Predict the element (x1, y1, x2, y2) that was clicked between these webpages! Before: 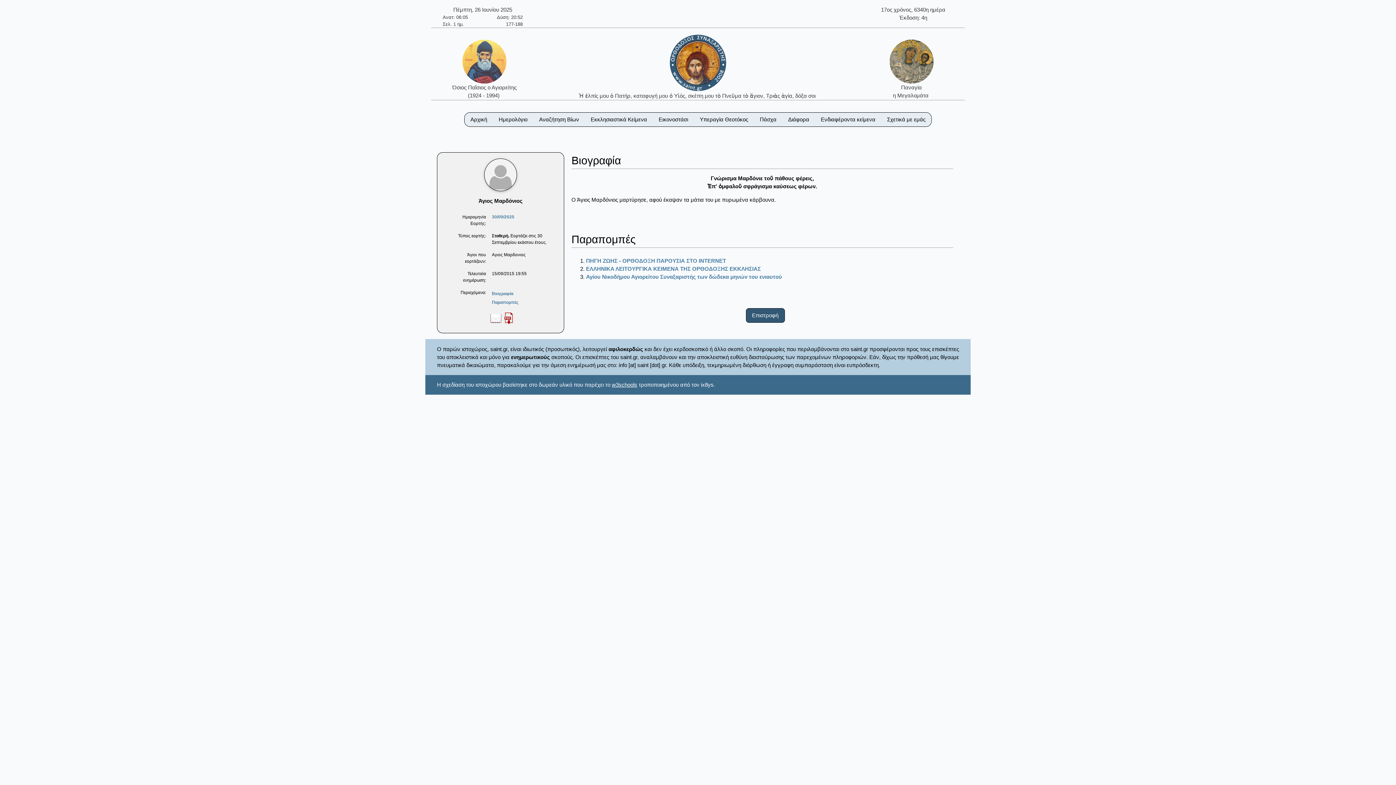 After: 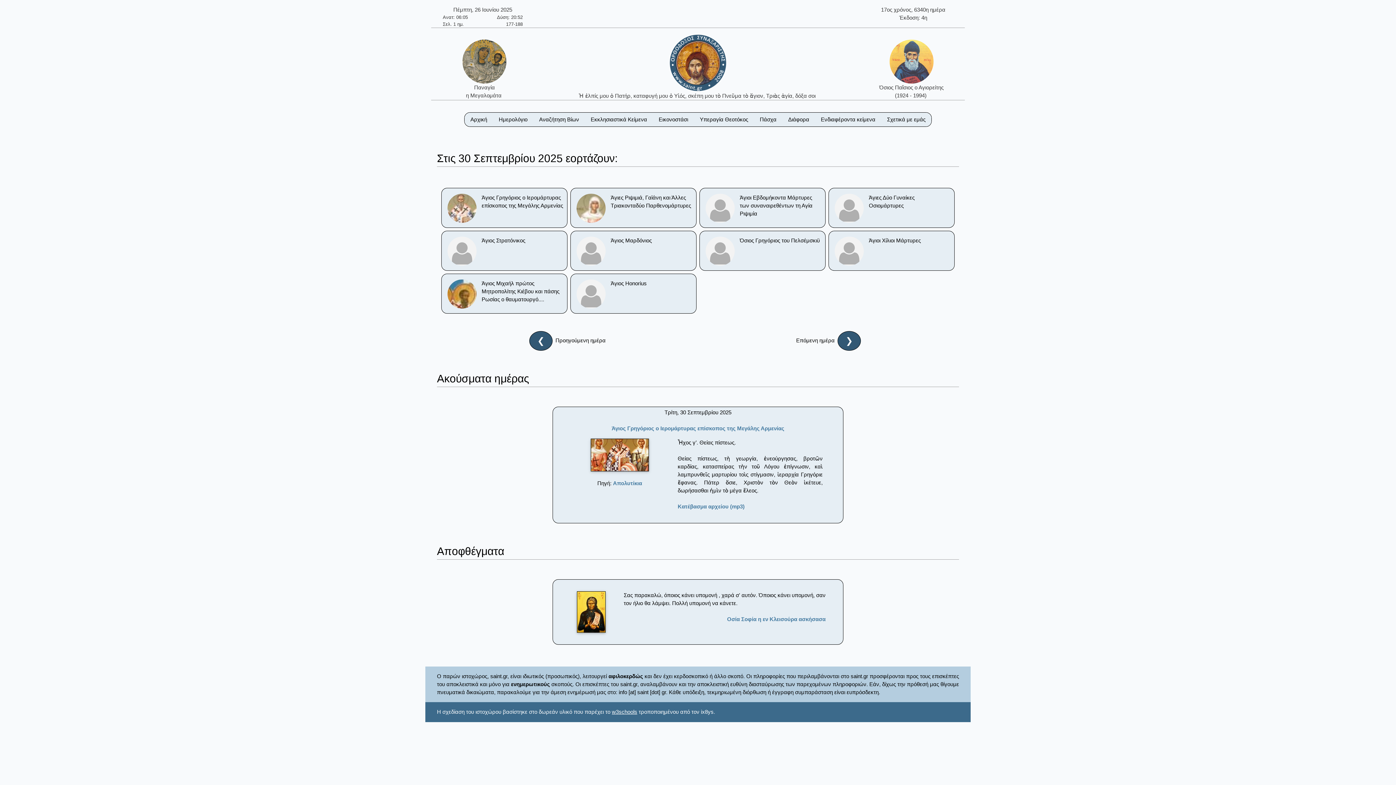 Action: label: 30/09/2025 bbox: (492, 214, 514, 219)